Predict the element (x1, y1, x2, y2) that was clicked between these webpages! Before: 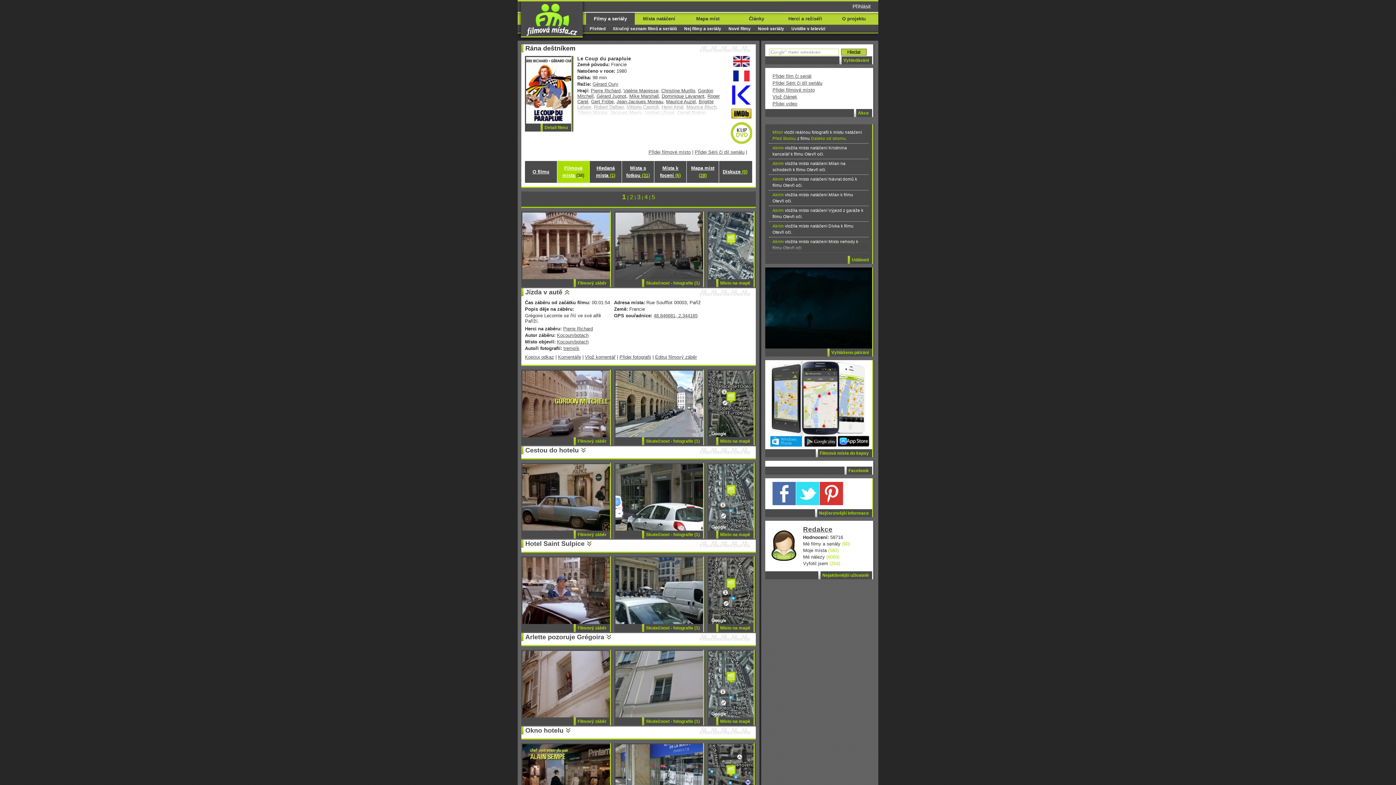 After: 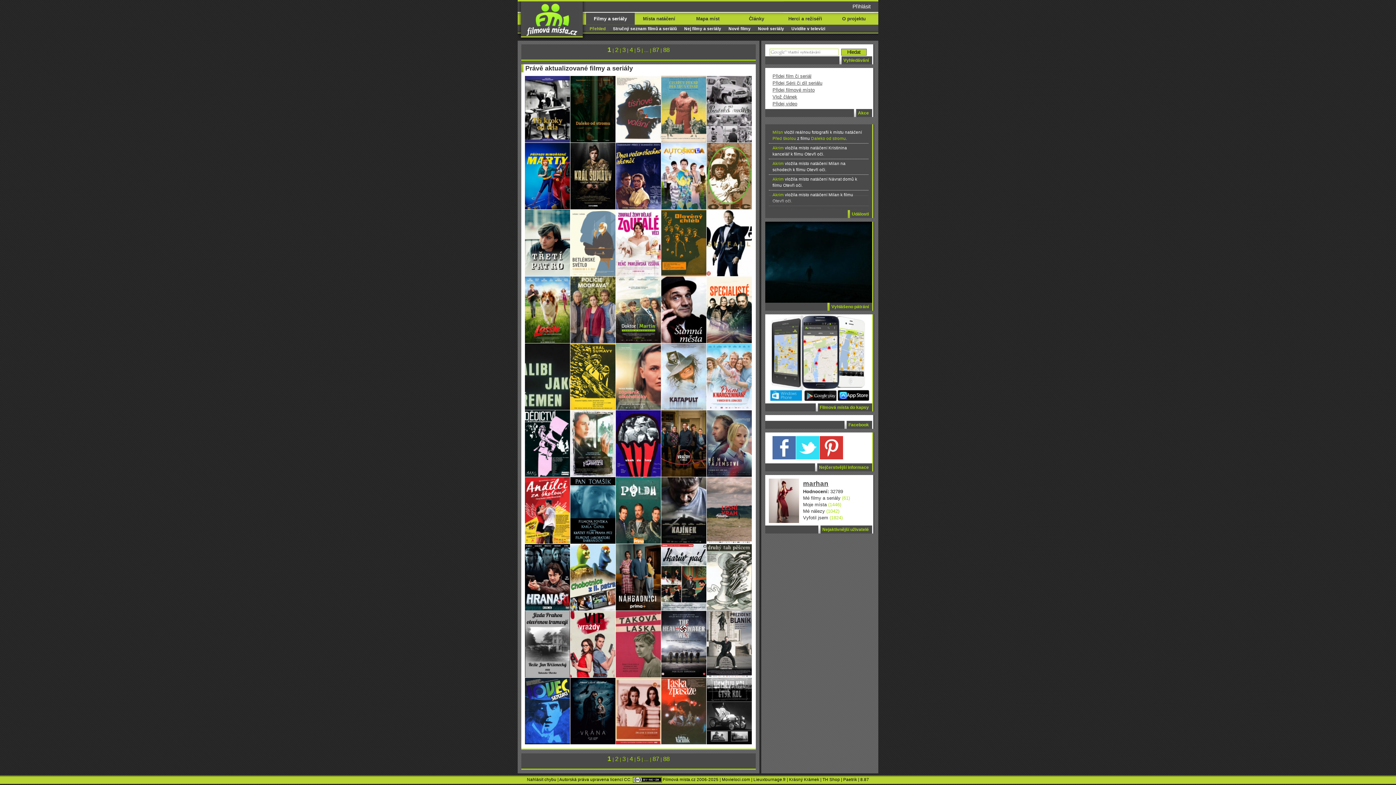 Action: label: Přehled bbox: (586, 26, 609, 30)